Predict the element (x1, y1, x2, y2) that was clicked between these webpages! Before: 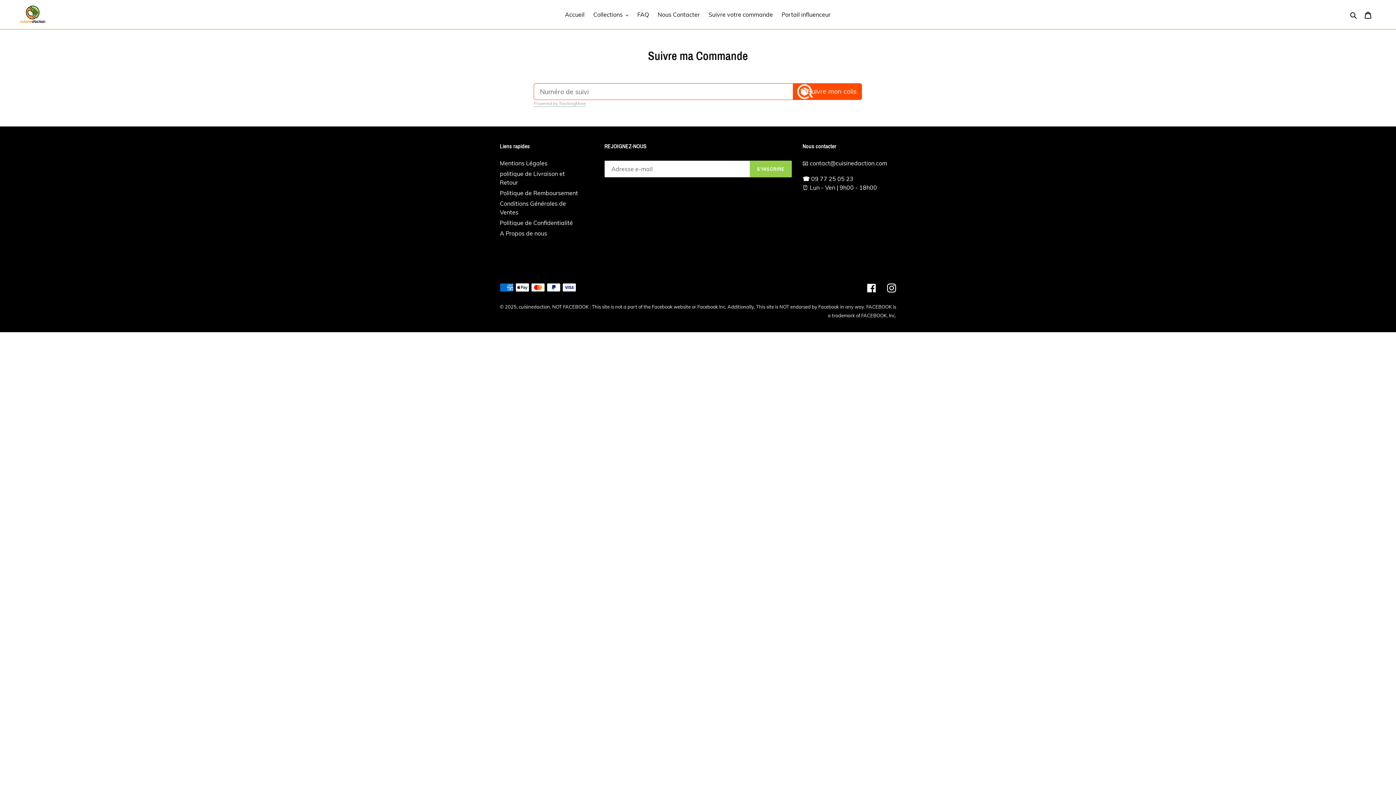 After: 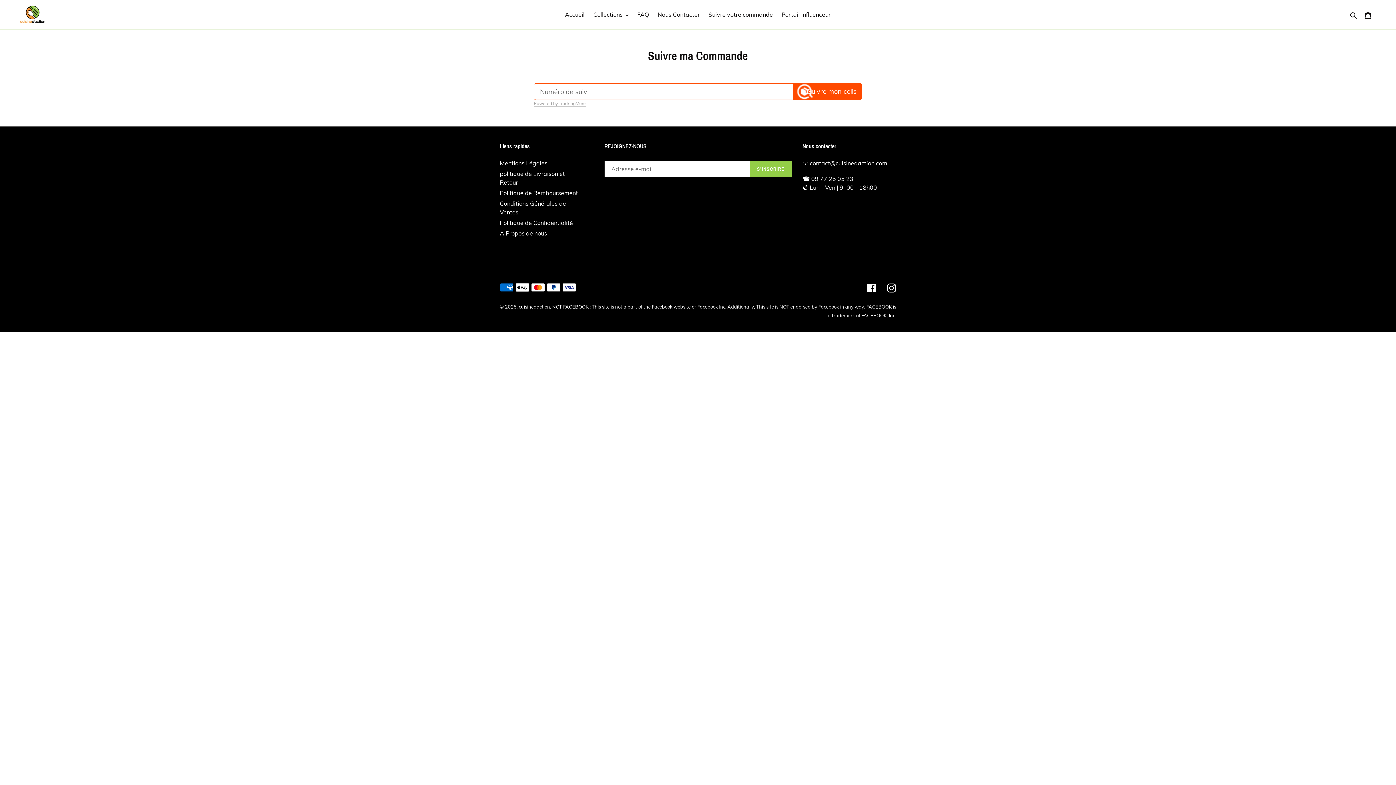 Action: label: Powered by TrackingMore bbox: (533, 100, 585, 106)